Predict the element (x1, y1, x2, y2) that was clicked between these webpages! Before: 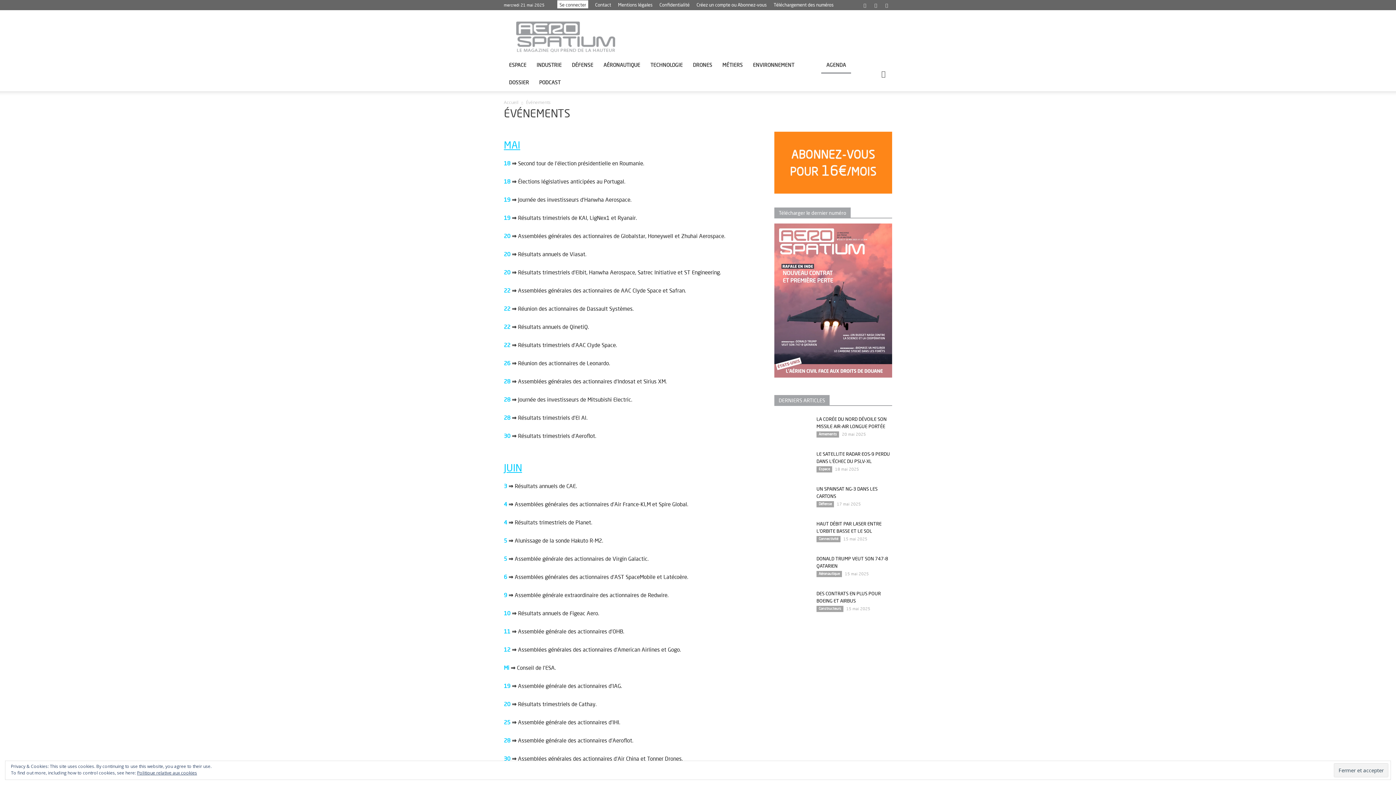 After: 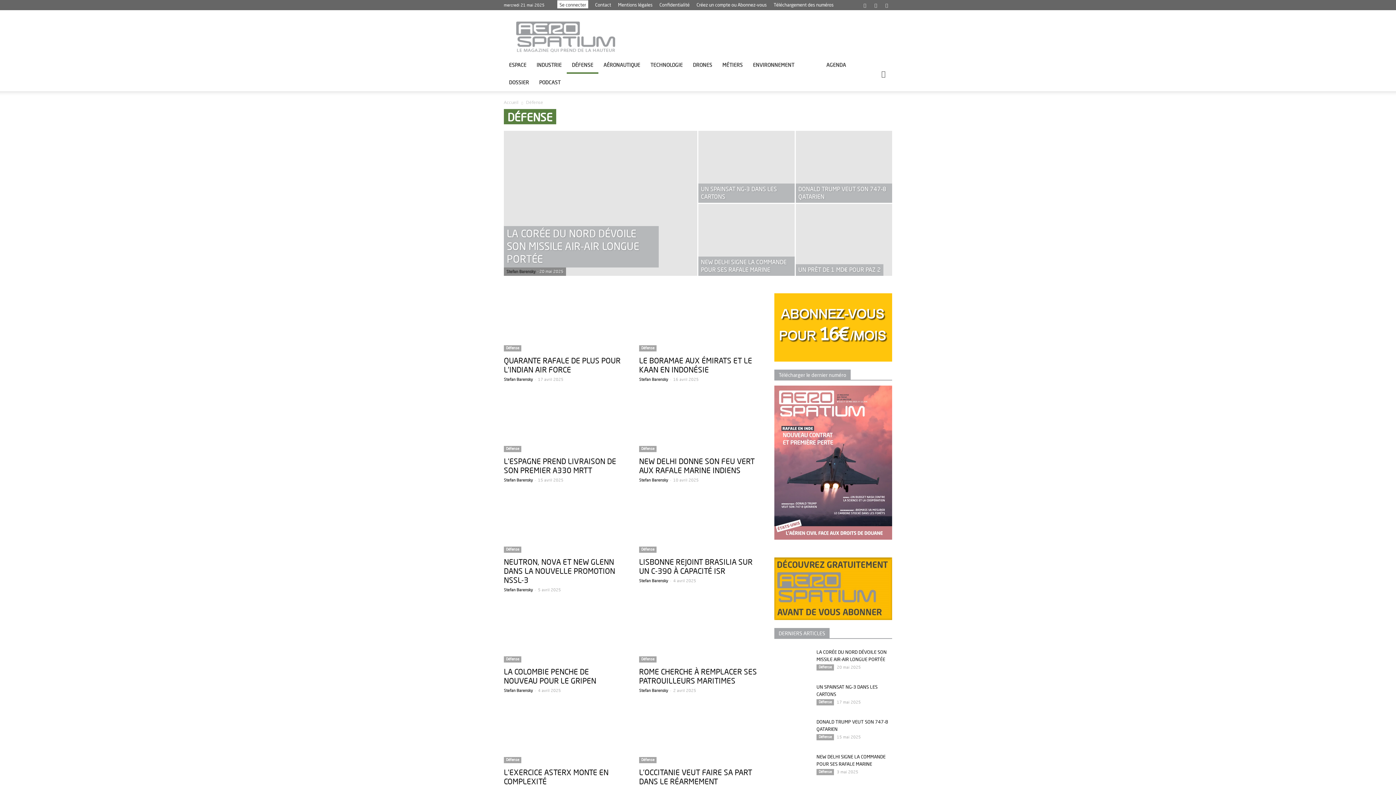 Action: bbox: (566, 56, 598, 73) label: DÉFENSE